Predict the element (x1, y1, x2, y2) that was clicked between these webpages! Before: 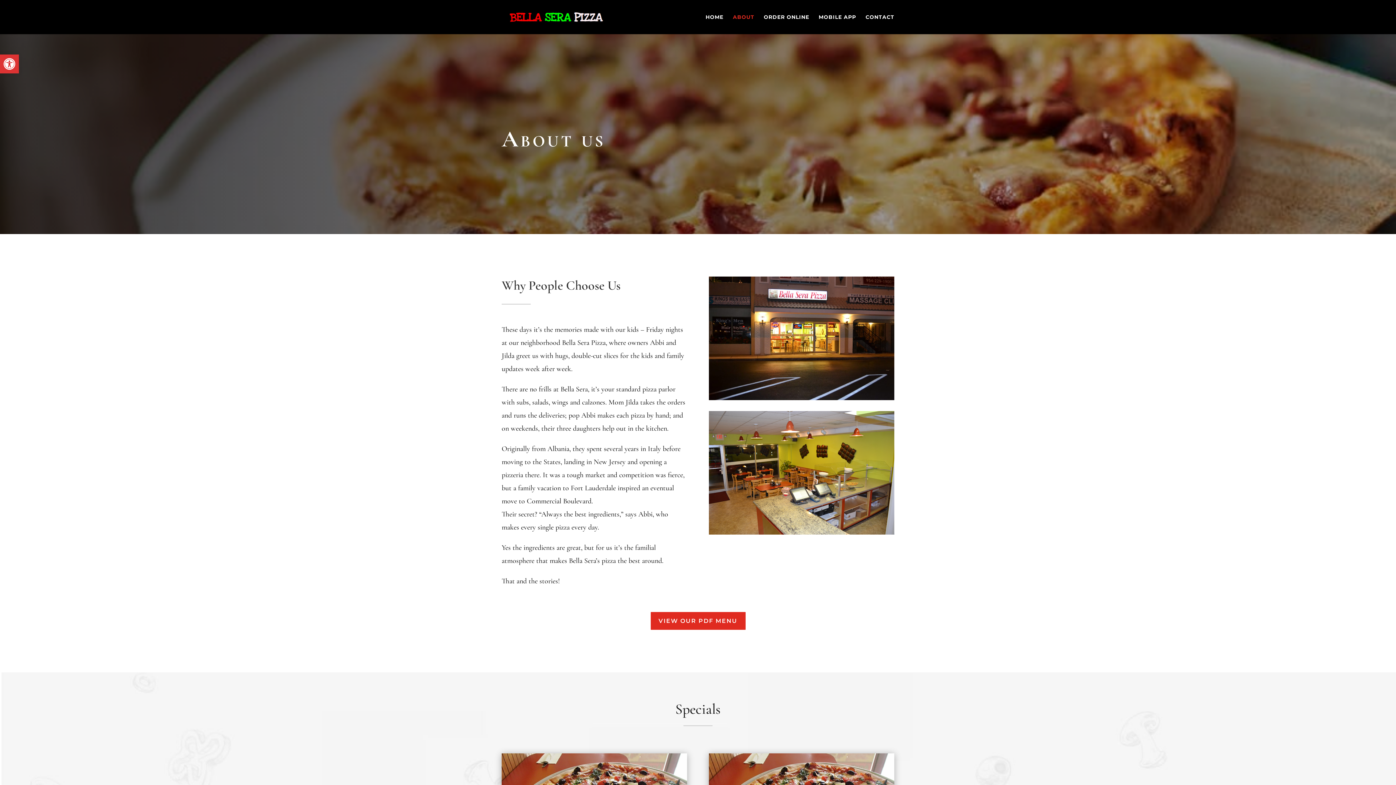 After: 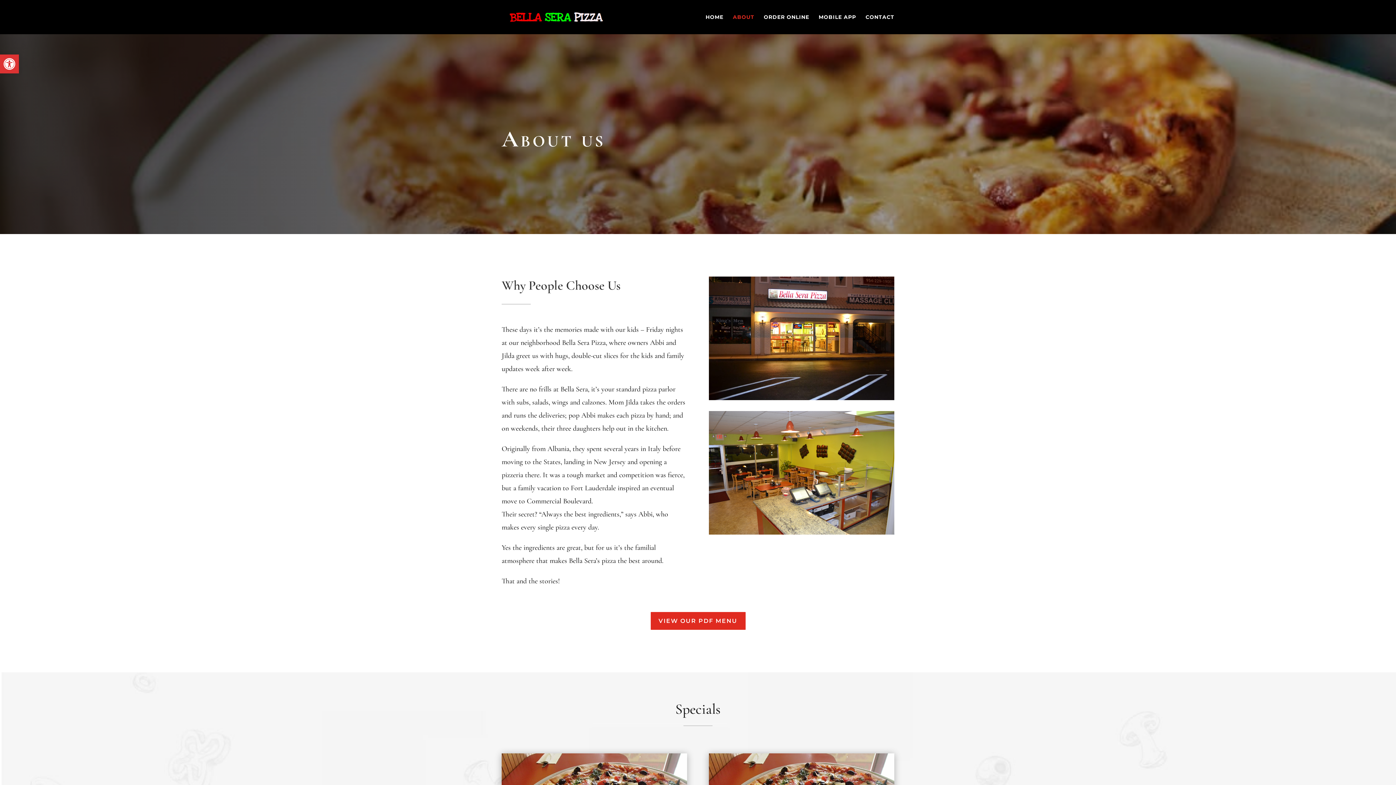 Action: bbox: (733, 14, 754, 34) label: ABOUT